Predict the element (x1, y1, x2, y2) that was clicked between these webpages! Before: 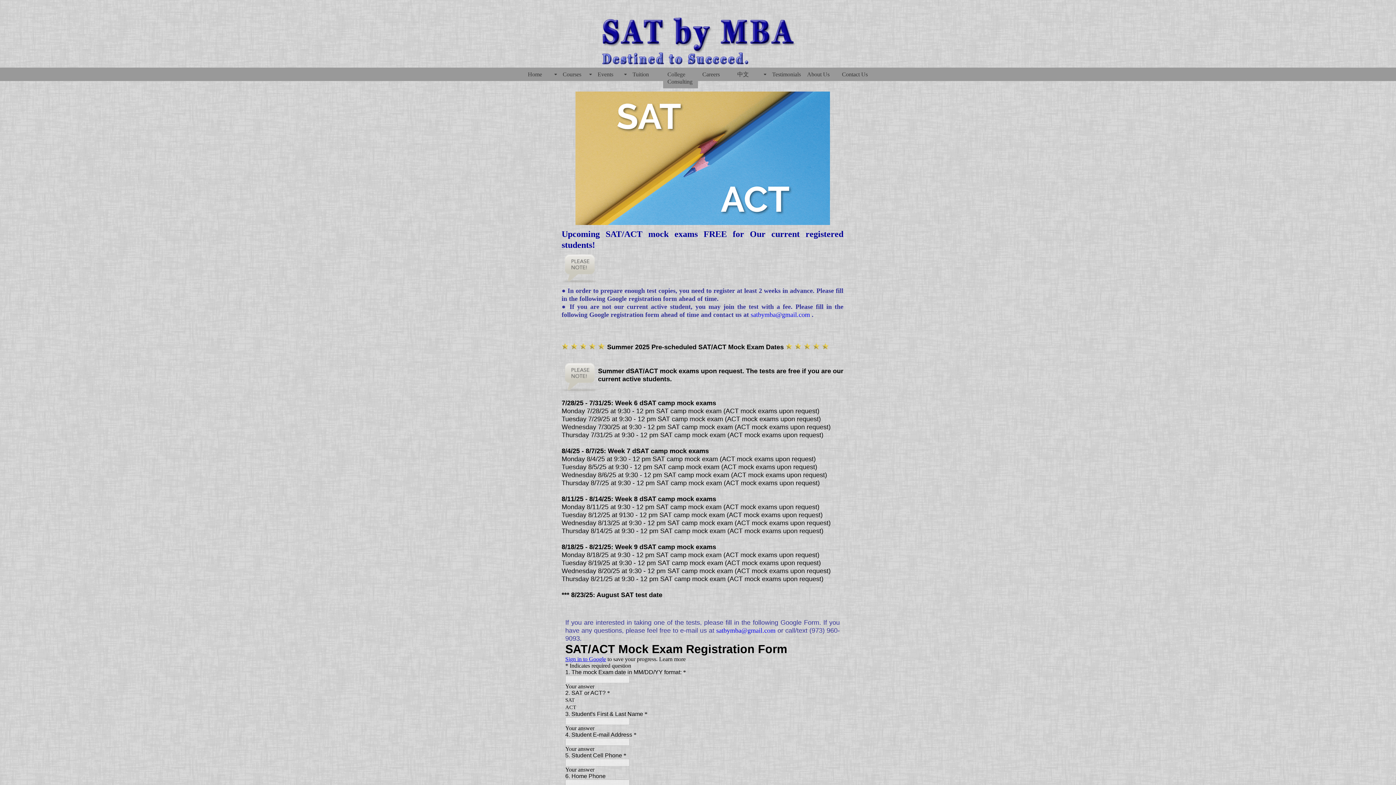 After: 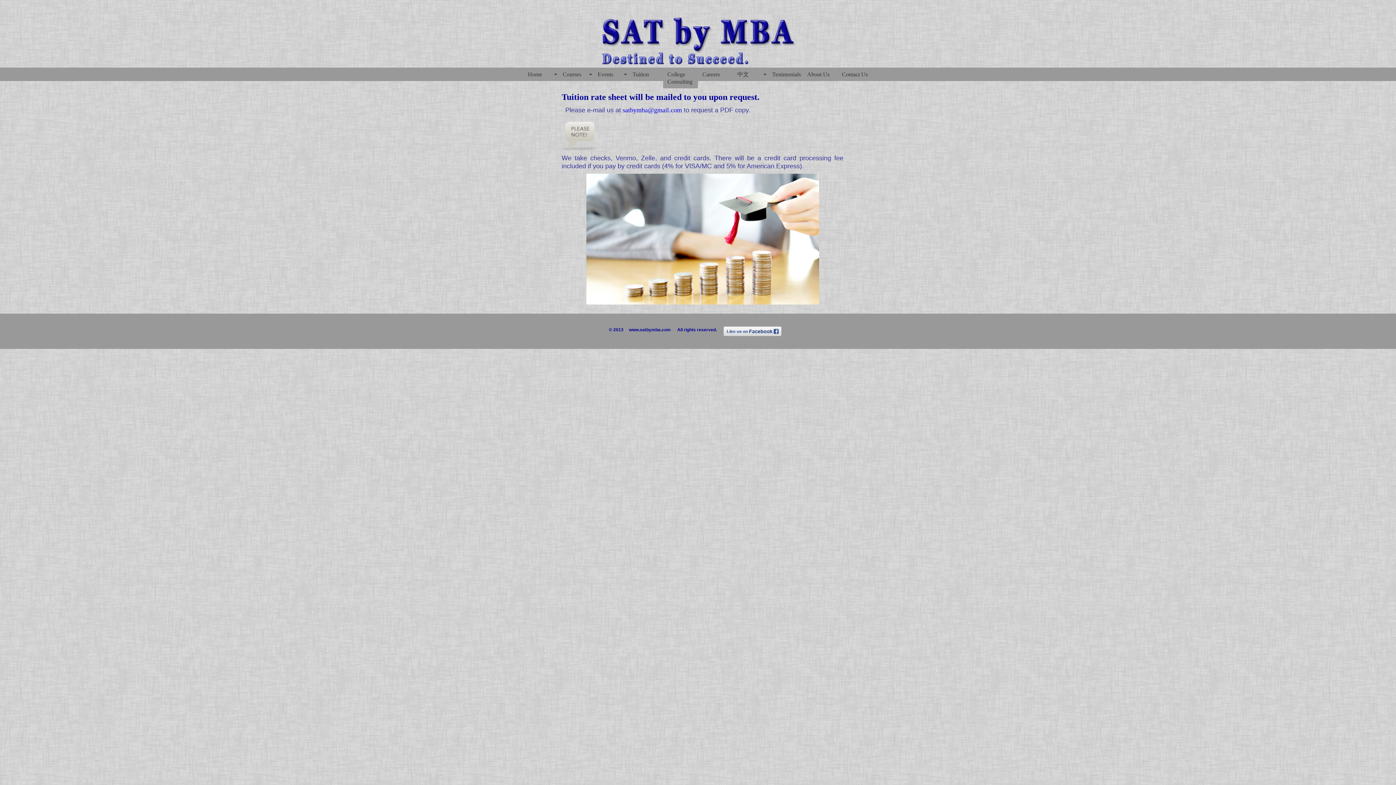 Action: label: Tuition bbox: (628, 68, 663, 81)